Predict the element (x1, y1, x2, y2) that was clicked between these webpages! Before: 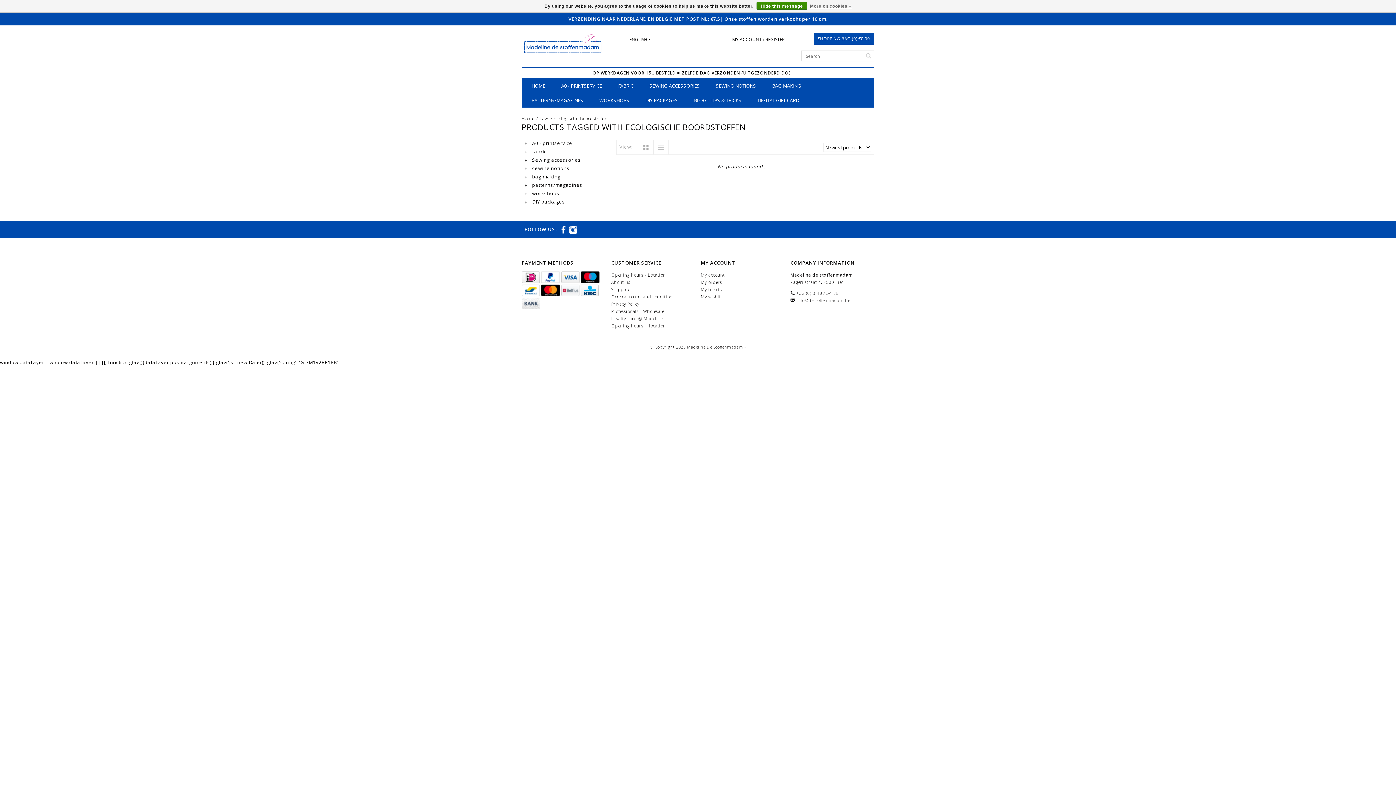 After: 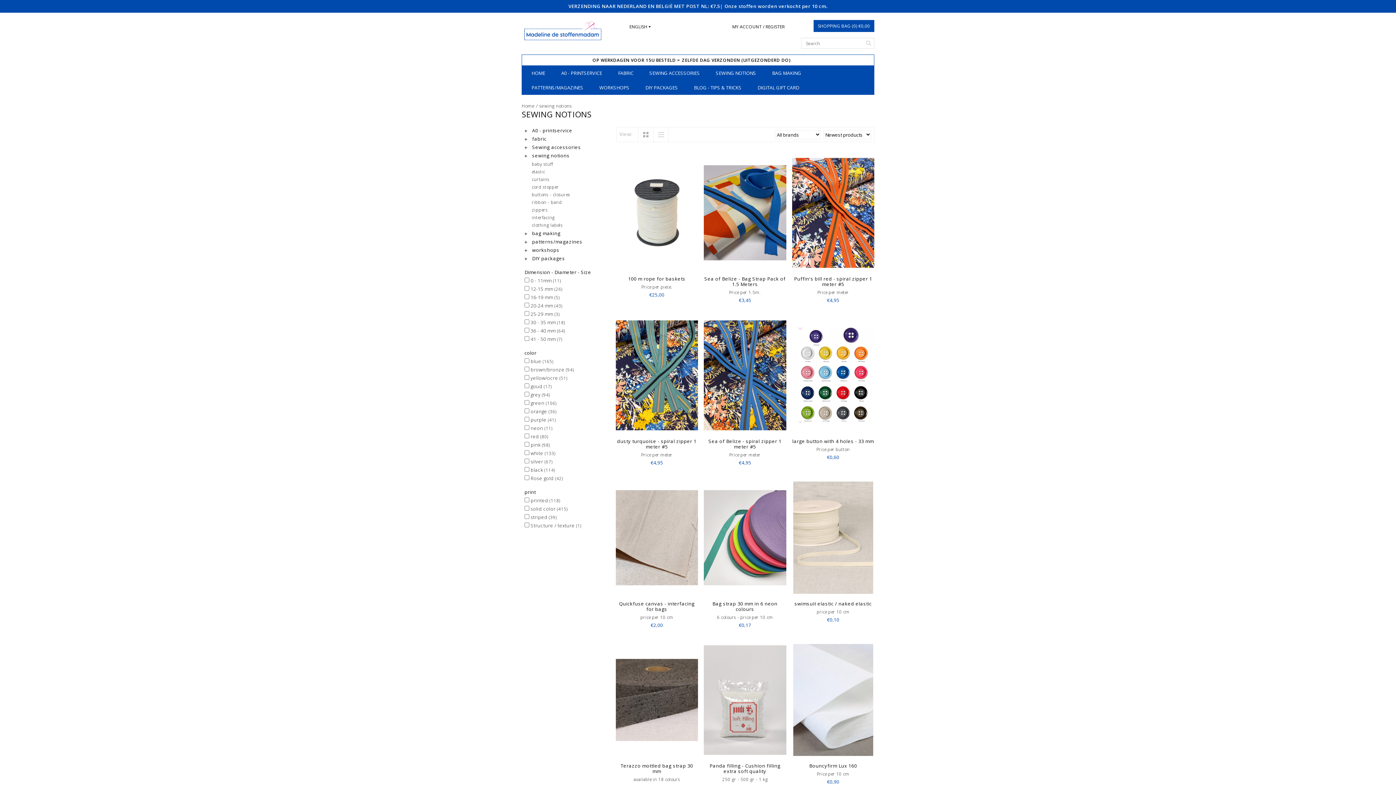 Action: label:  sewing notions bbox: (524, 165, 569, 171)